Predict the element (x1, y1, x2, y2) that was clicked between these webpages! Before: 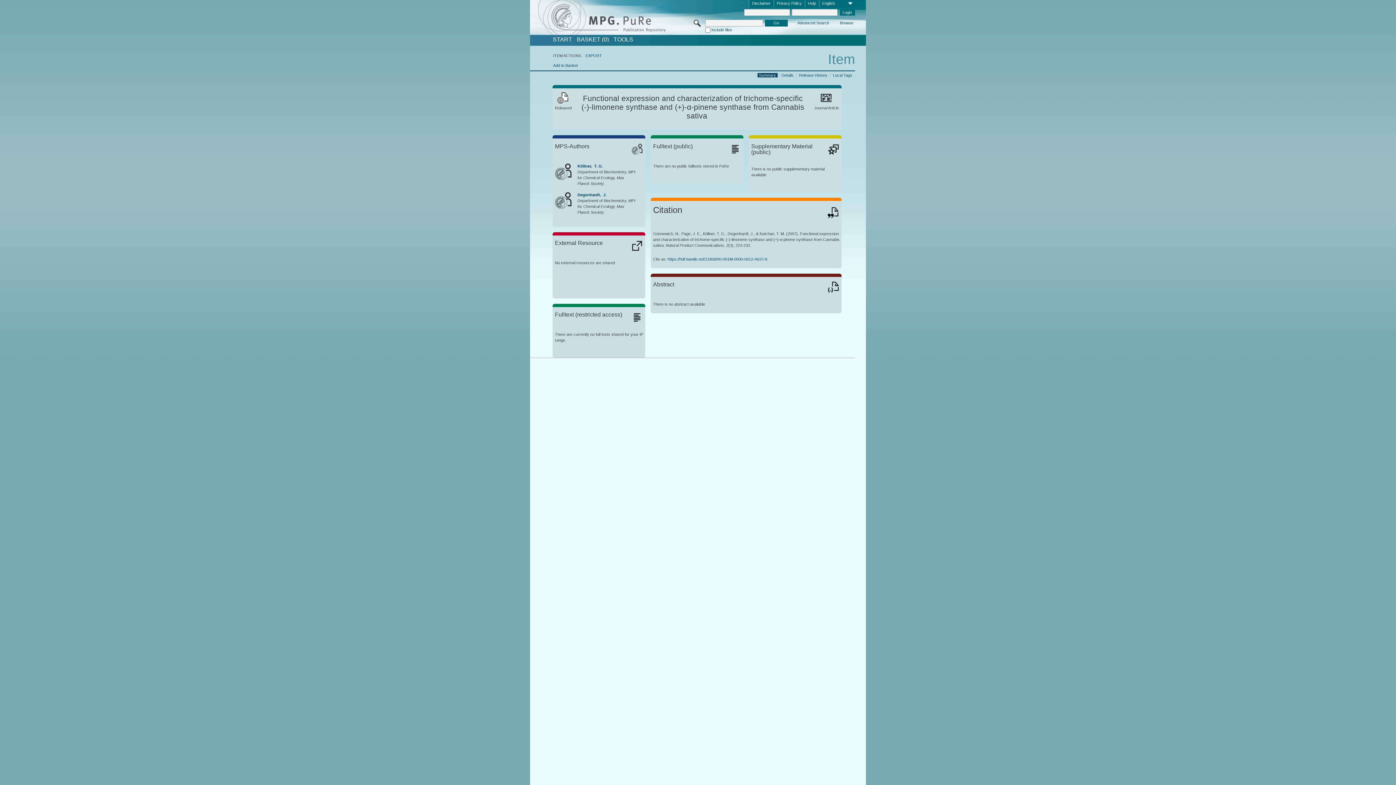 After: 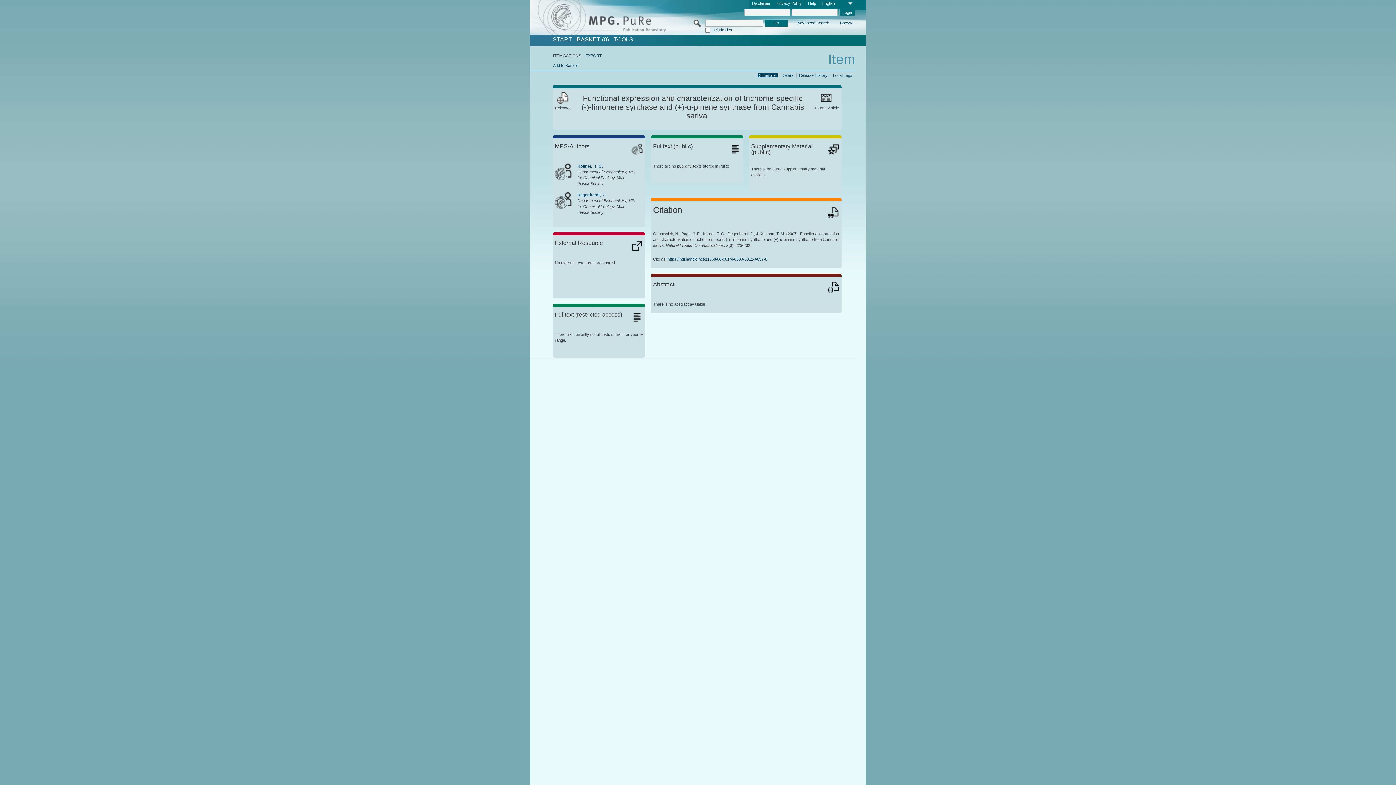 Action: label: Disclaimer bbox: (749, 0, 773, 7)